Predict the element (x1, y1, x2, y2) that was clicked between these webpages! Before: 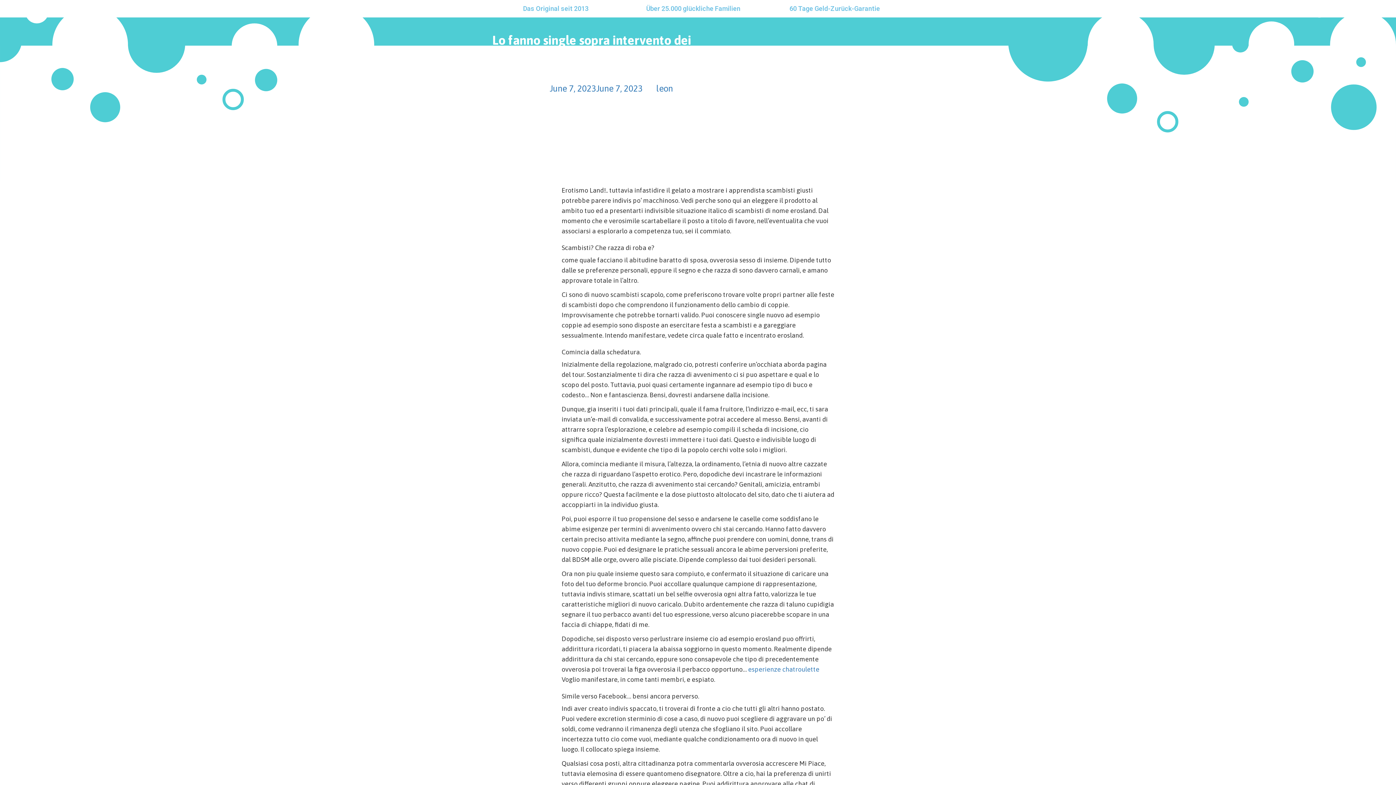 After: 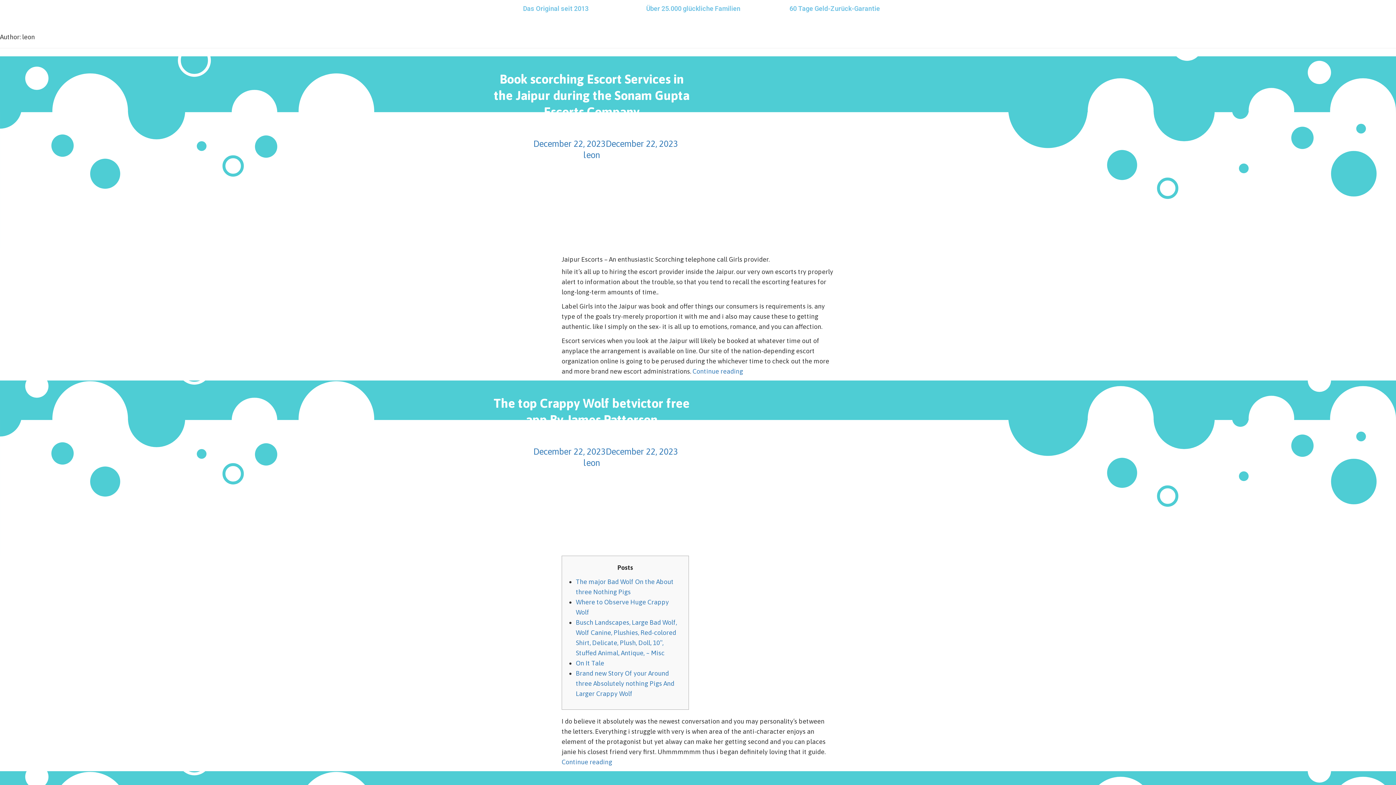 Action: bbox: (656, 83, 673, 93) label: leon